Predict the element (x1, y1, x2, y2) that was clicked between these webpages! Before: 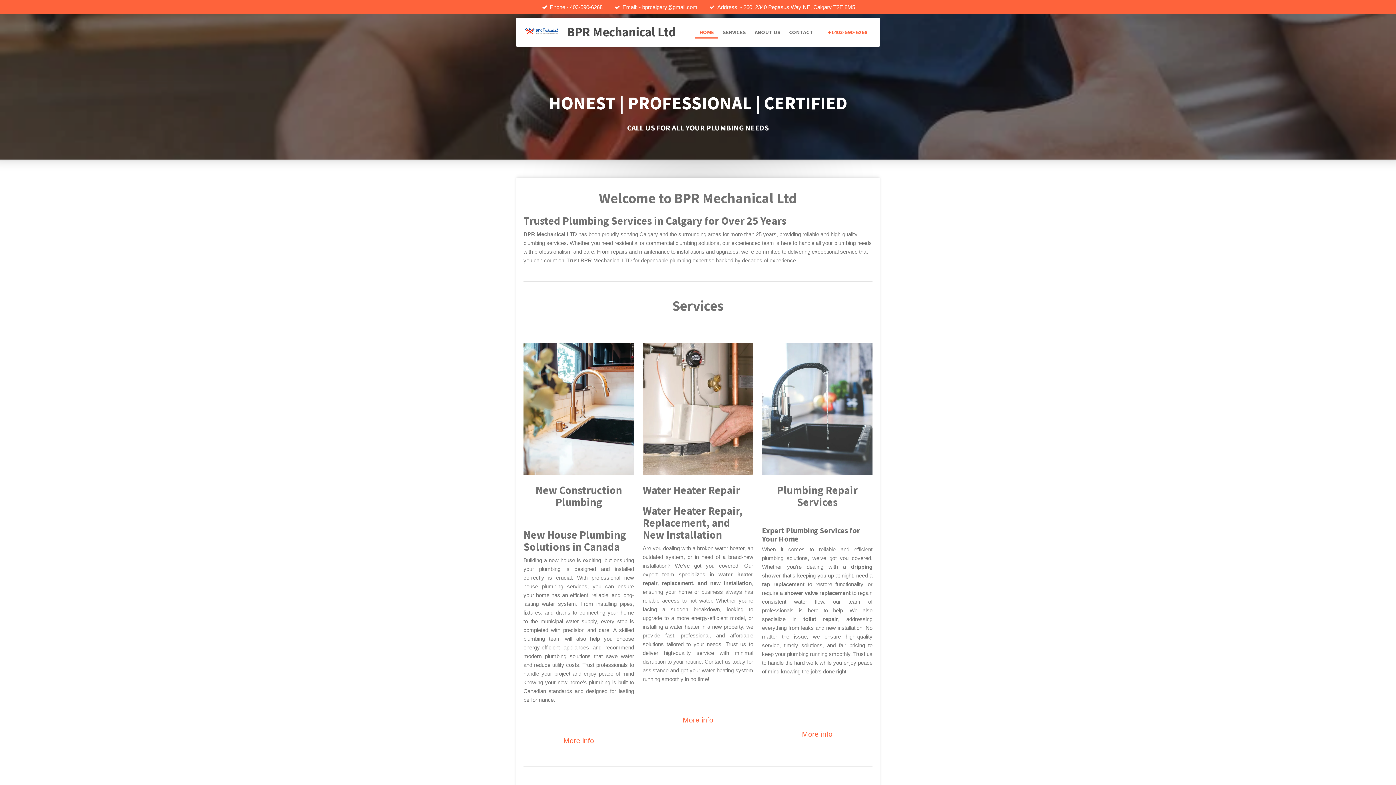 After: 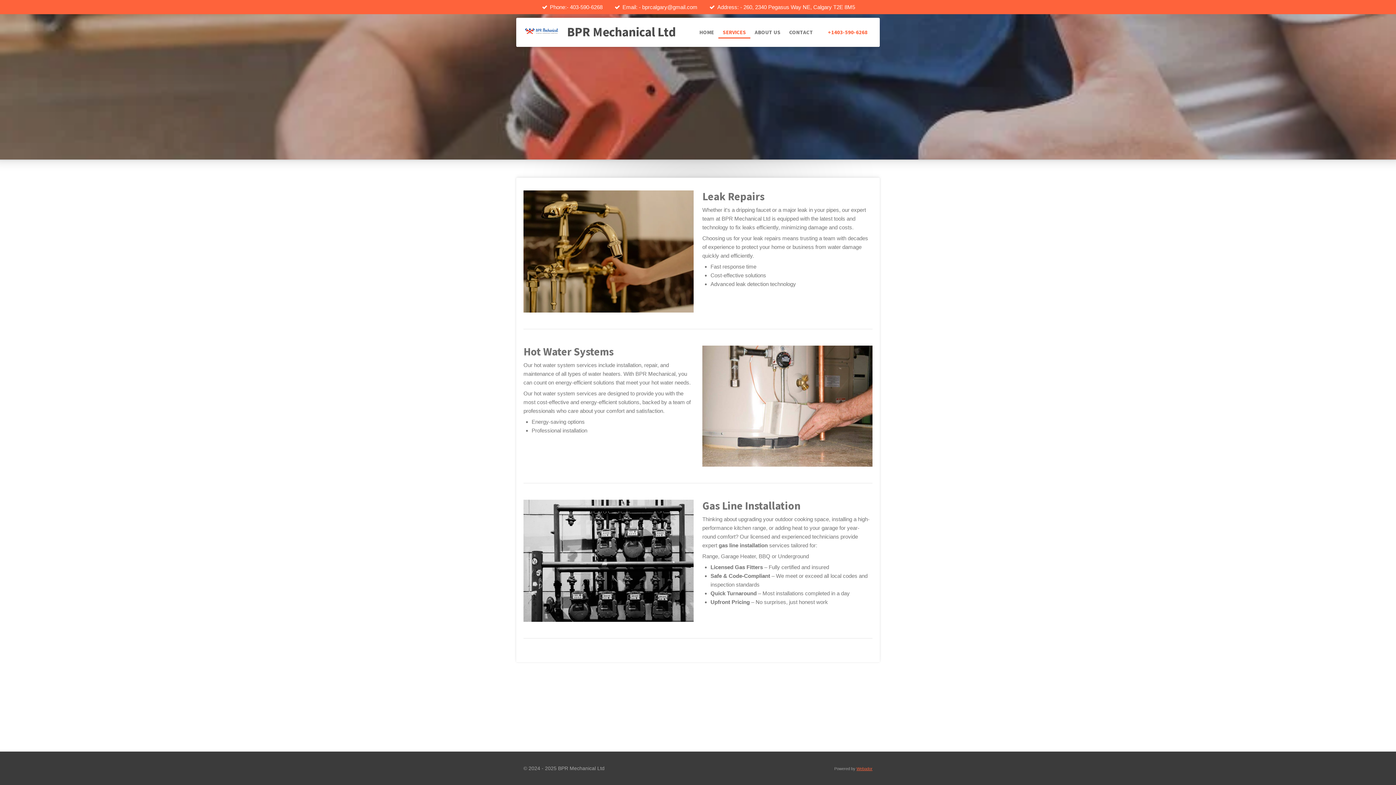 Action: bbox: (676, 711, 719, 729) label: More info